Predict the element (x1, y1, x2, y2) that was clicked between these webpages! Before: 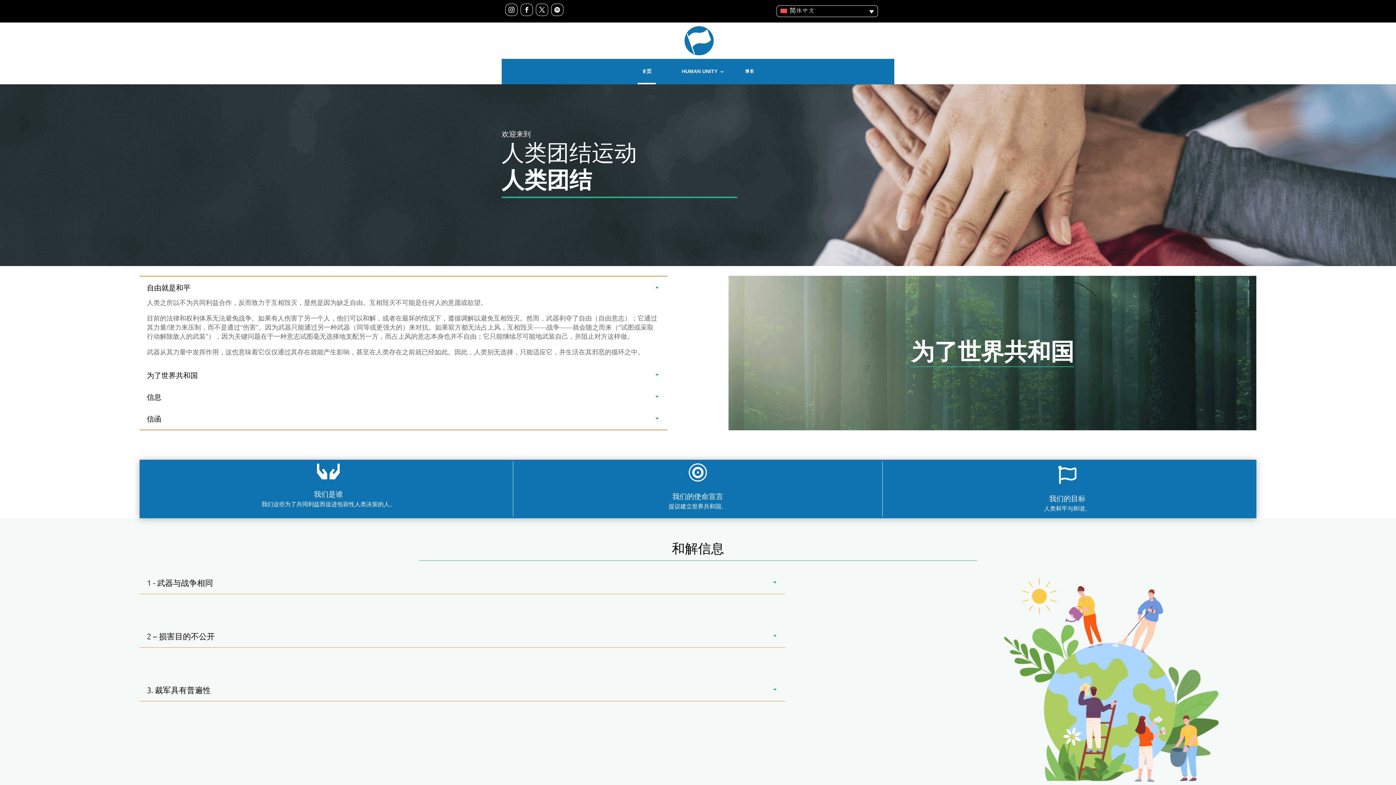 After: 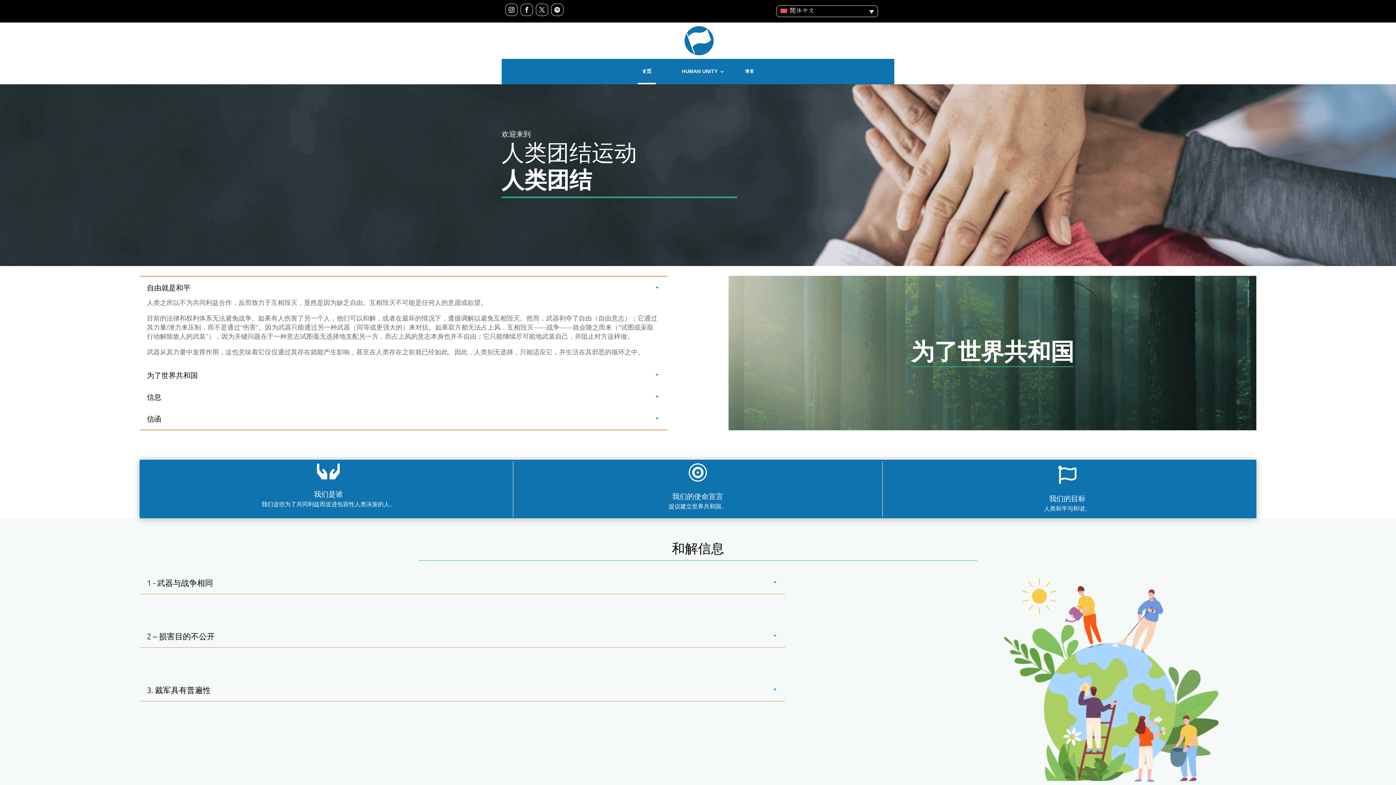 Action: bbox: (684, 38, 713, 44)